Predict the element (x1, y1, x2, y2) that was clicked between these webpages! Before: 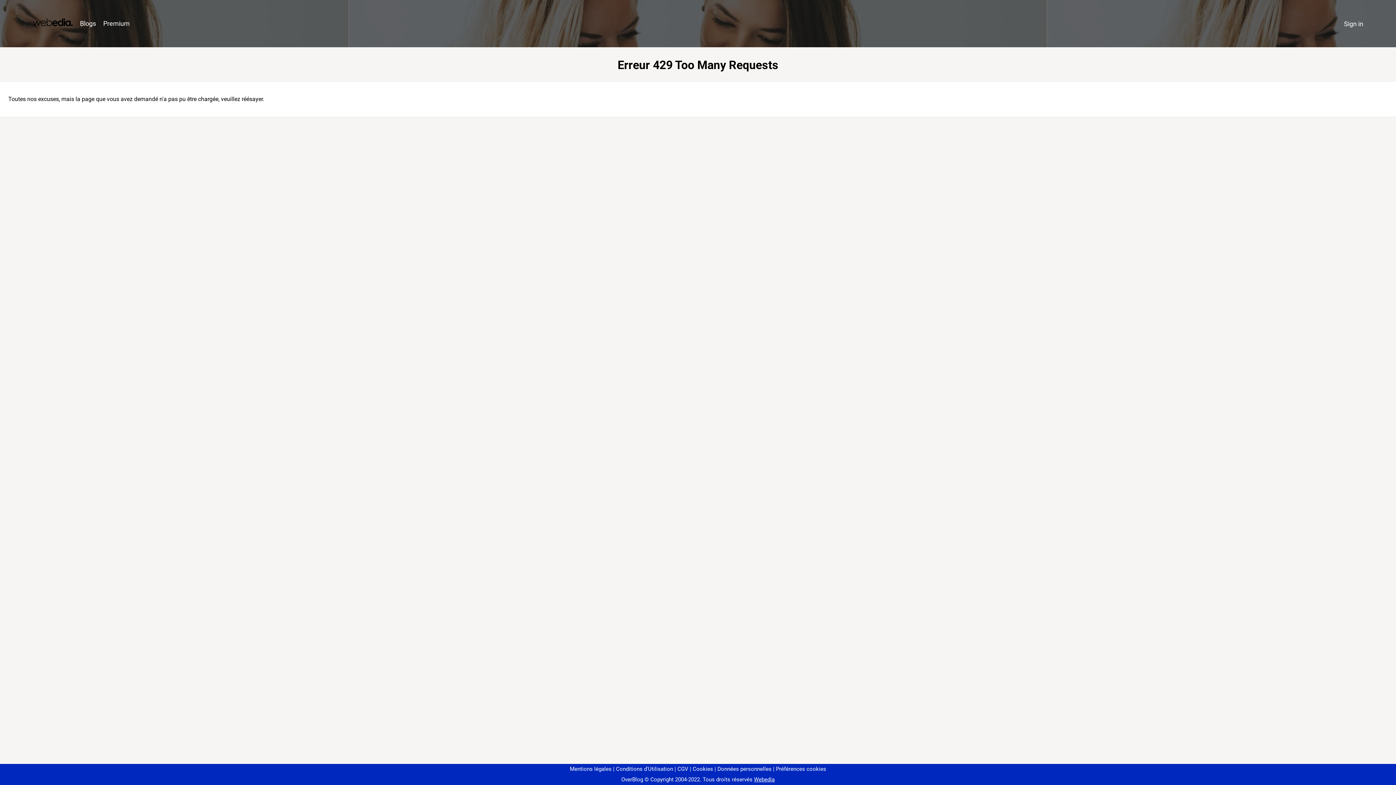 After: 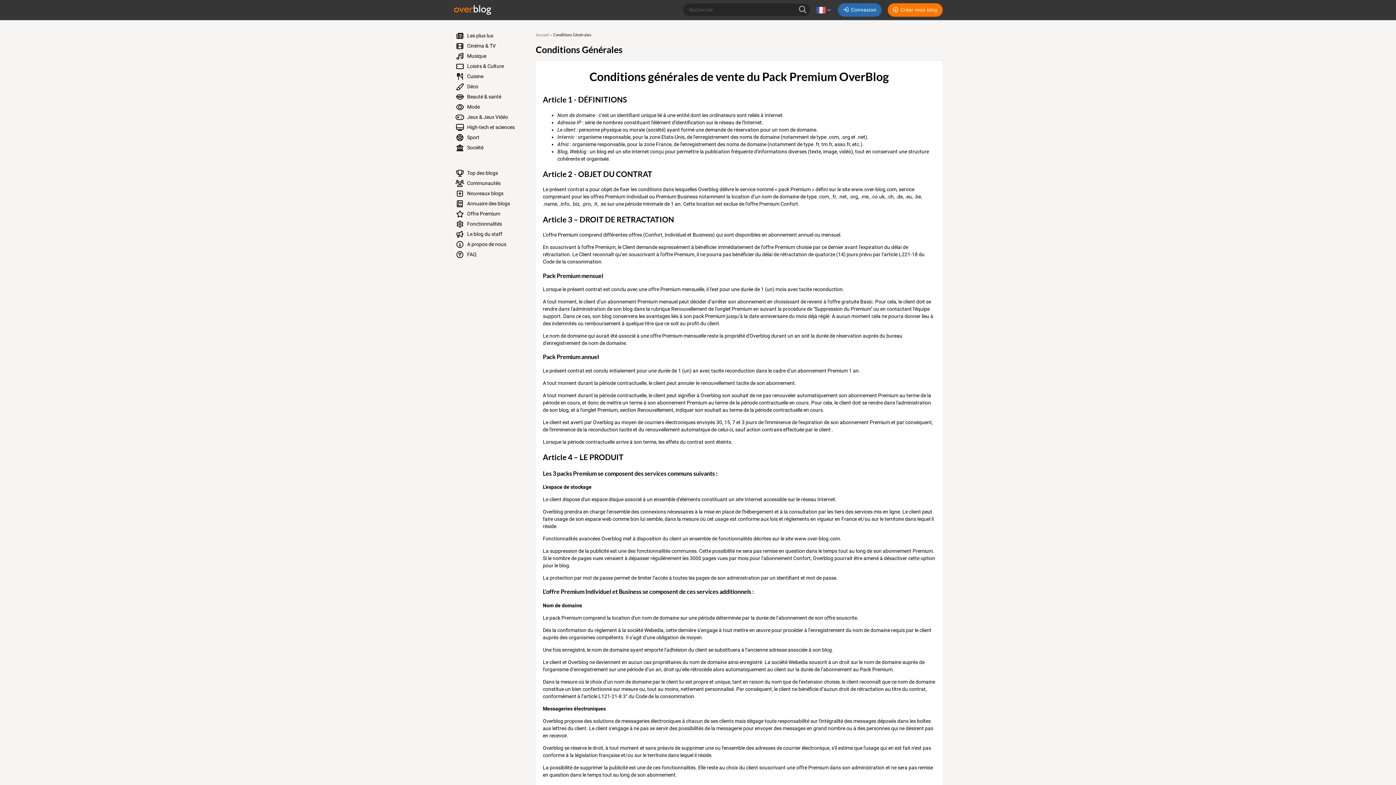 Action: bbox: (674, 766, 688, 772) label: CGV